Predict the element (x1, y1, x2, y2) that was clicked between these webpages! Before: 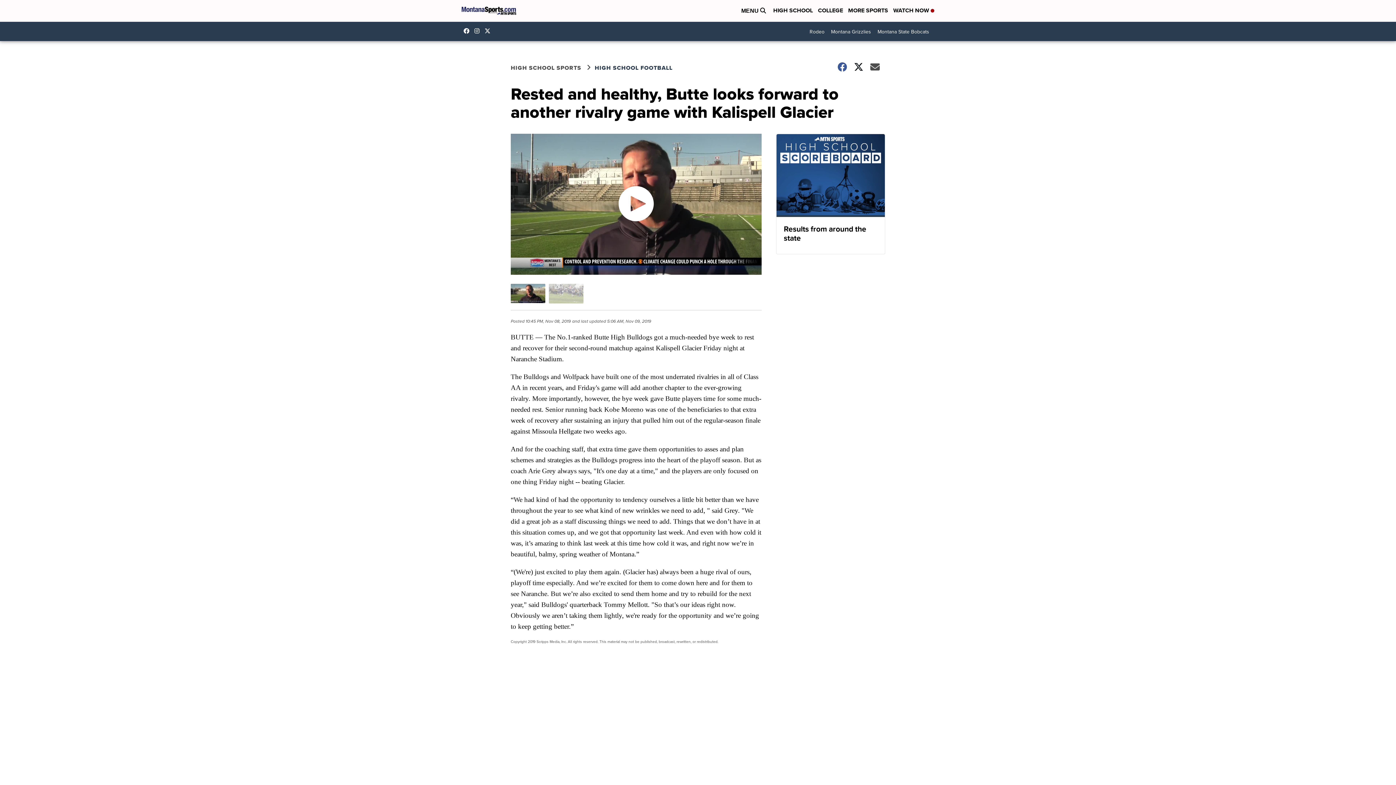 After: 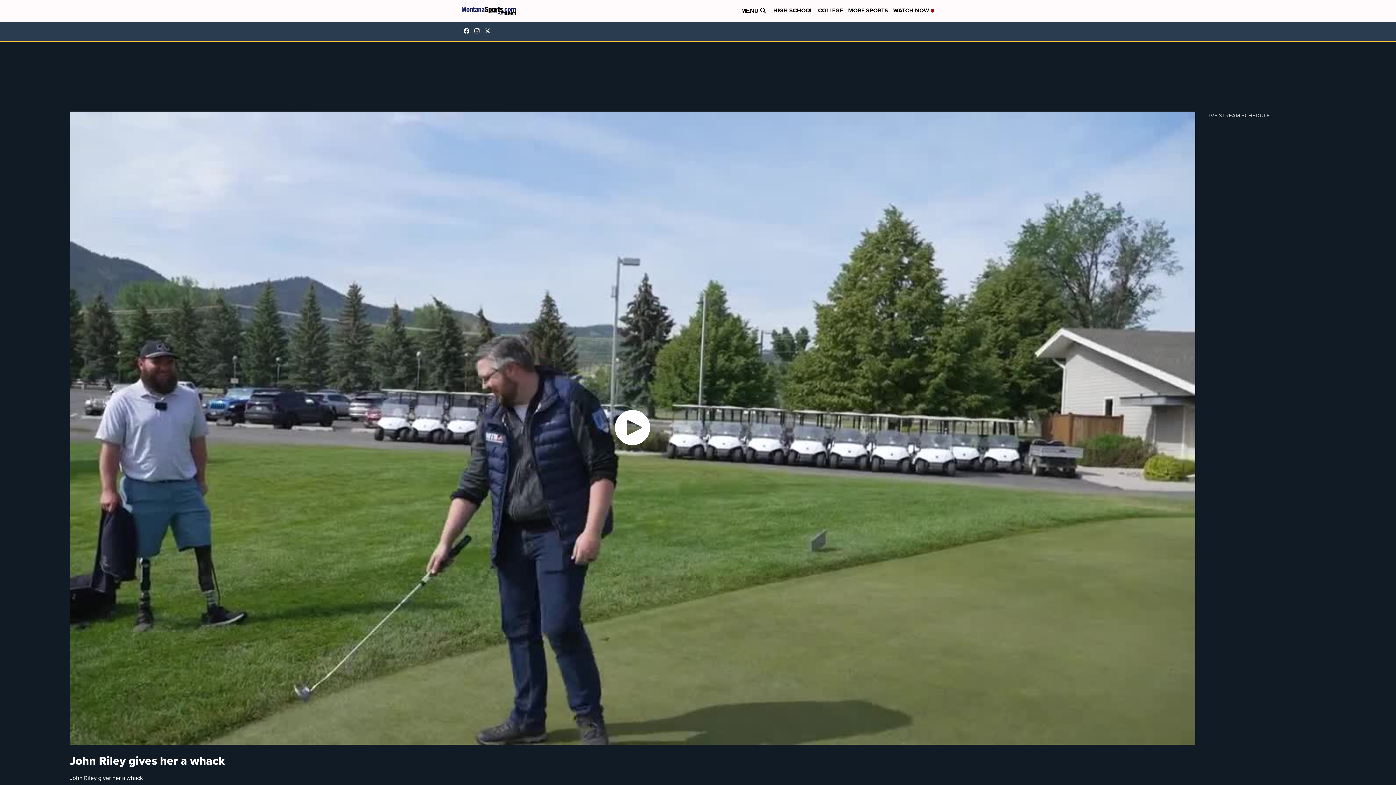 Action: bbox: (893, 6, 934, 15) label: WATCH NOW 